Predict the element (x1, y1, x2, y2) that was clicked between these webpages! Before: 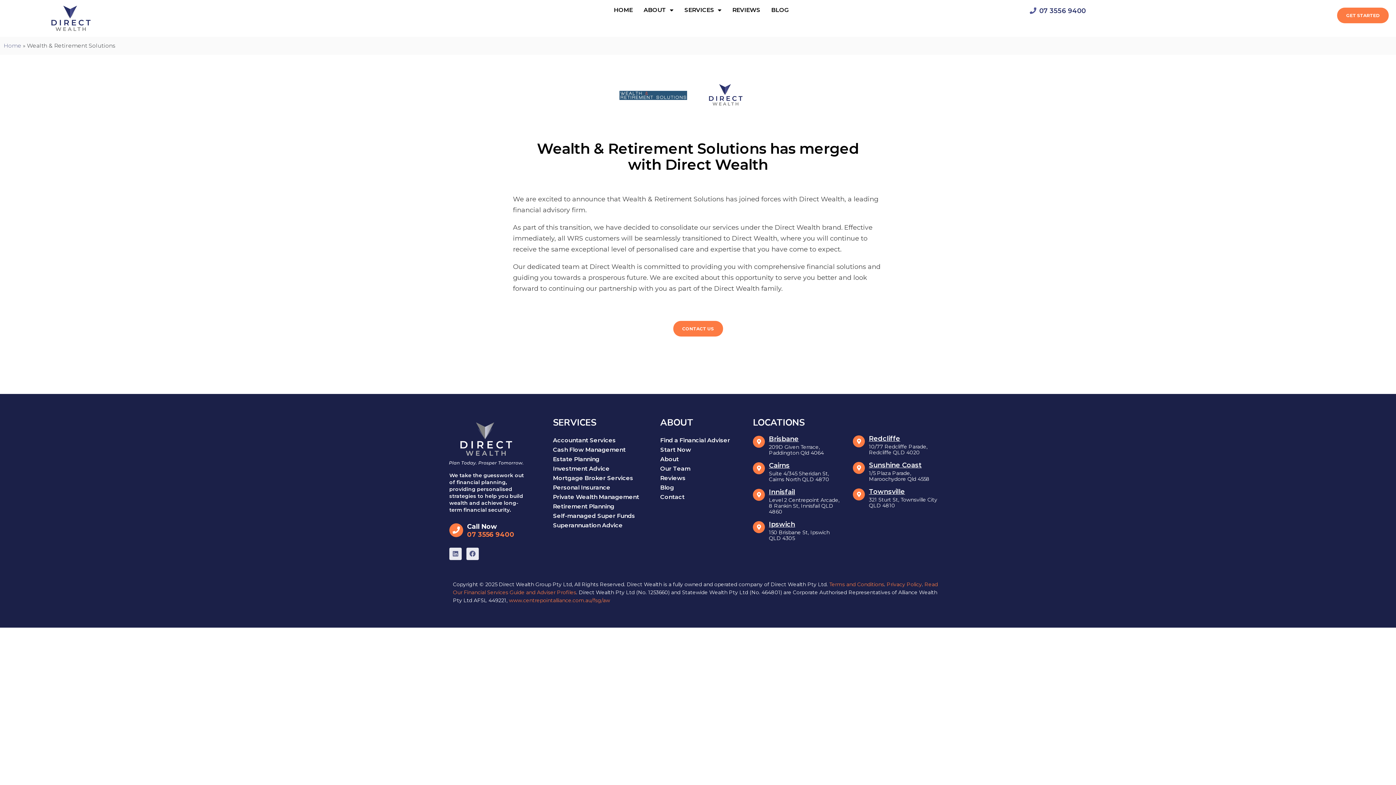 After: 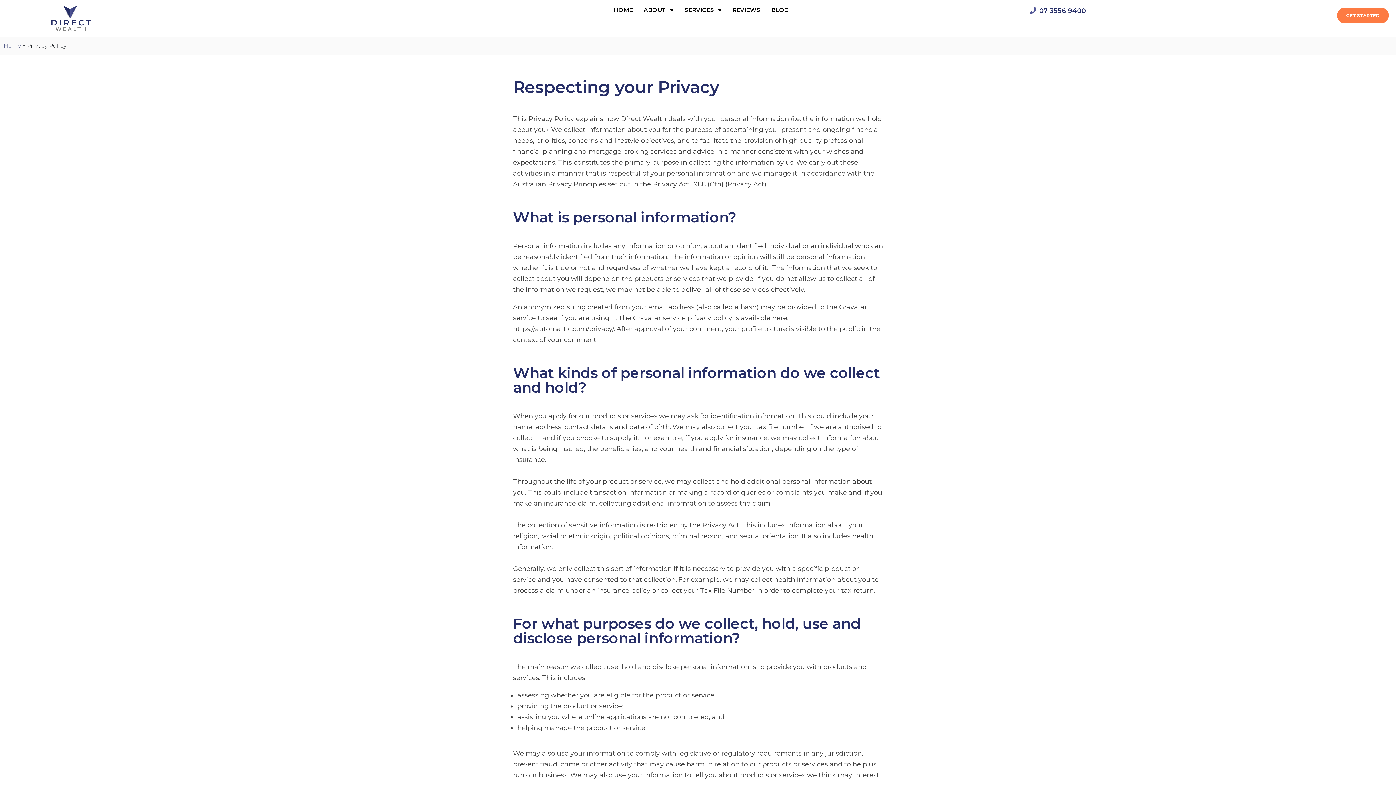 Action: bbox: (886, 581, 922, 588) label: Privacy Policy